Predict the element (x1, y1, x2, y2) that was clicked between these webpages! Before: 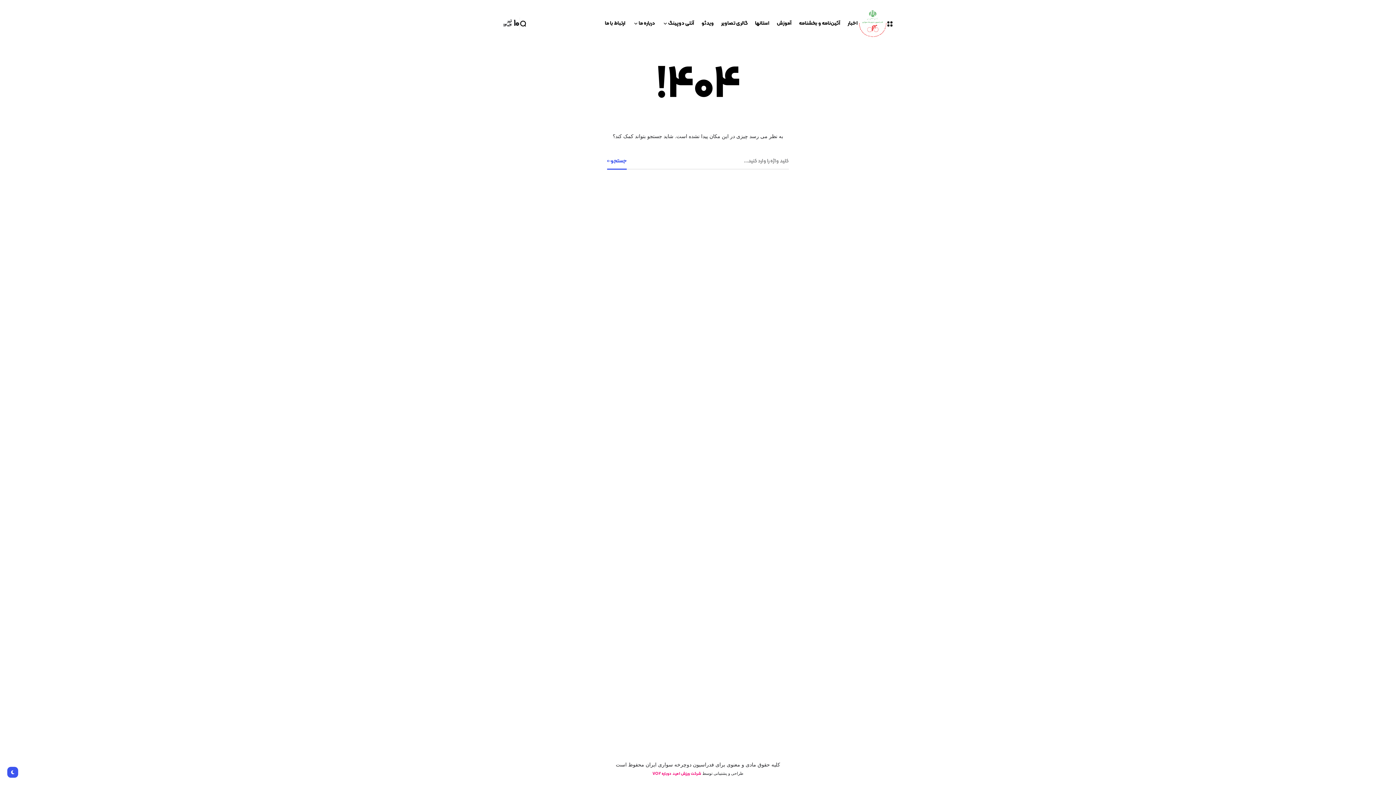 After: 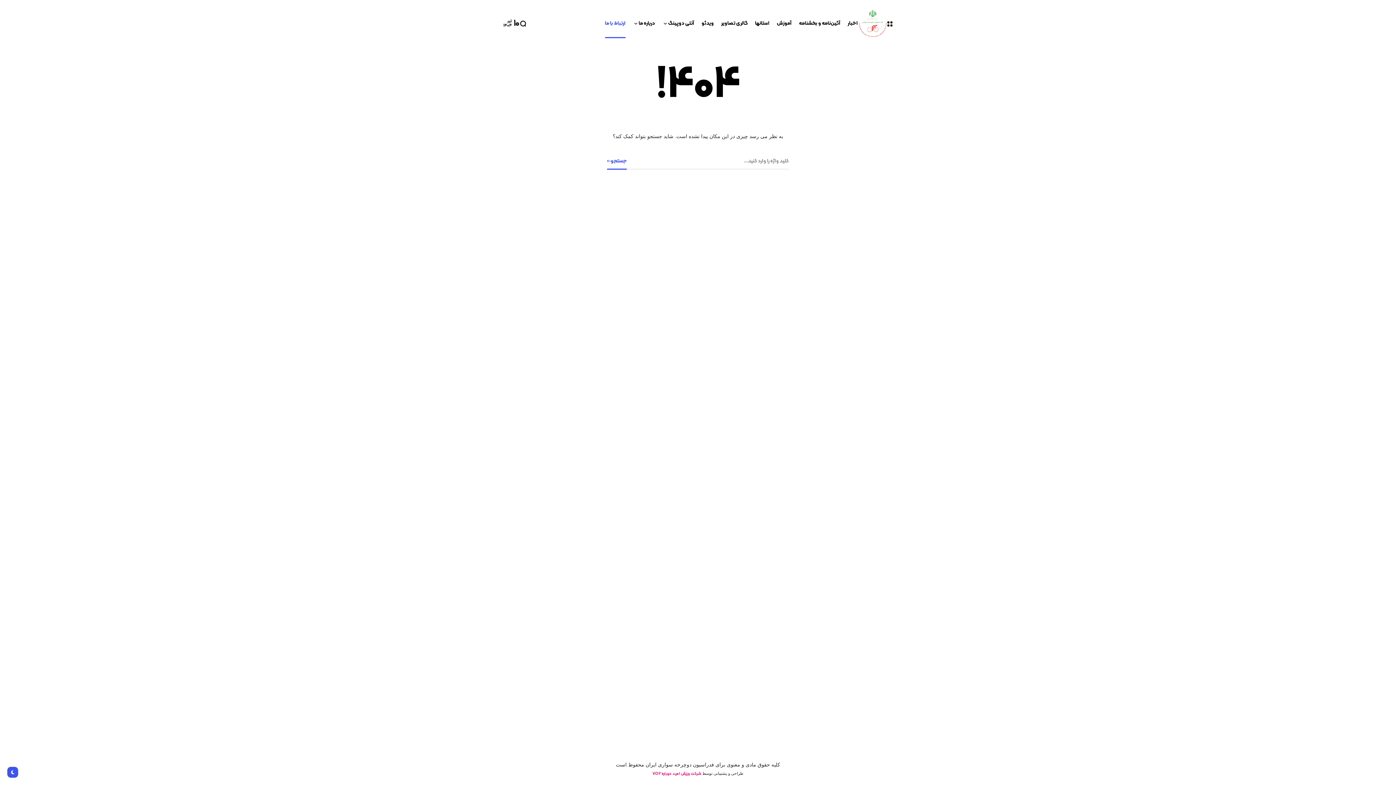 Action: label: ارتباط با ما bbox: (605, 9, 625, 38)